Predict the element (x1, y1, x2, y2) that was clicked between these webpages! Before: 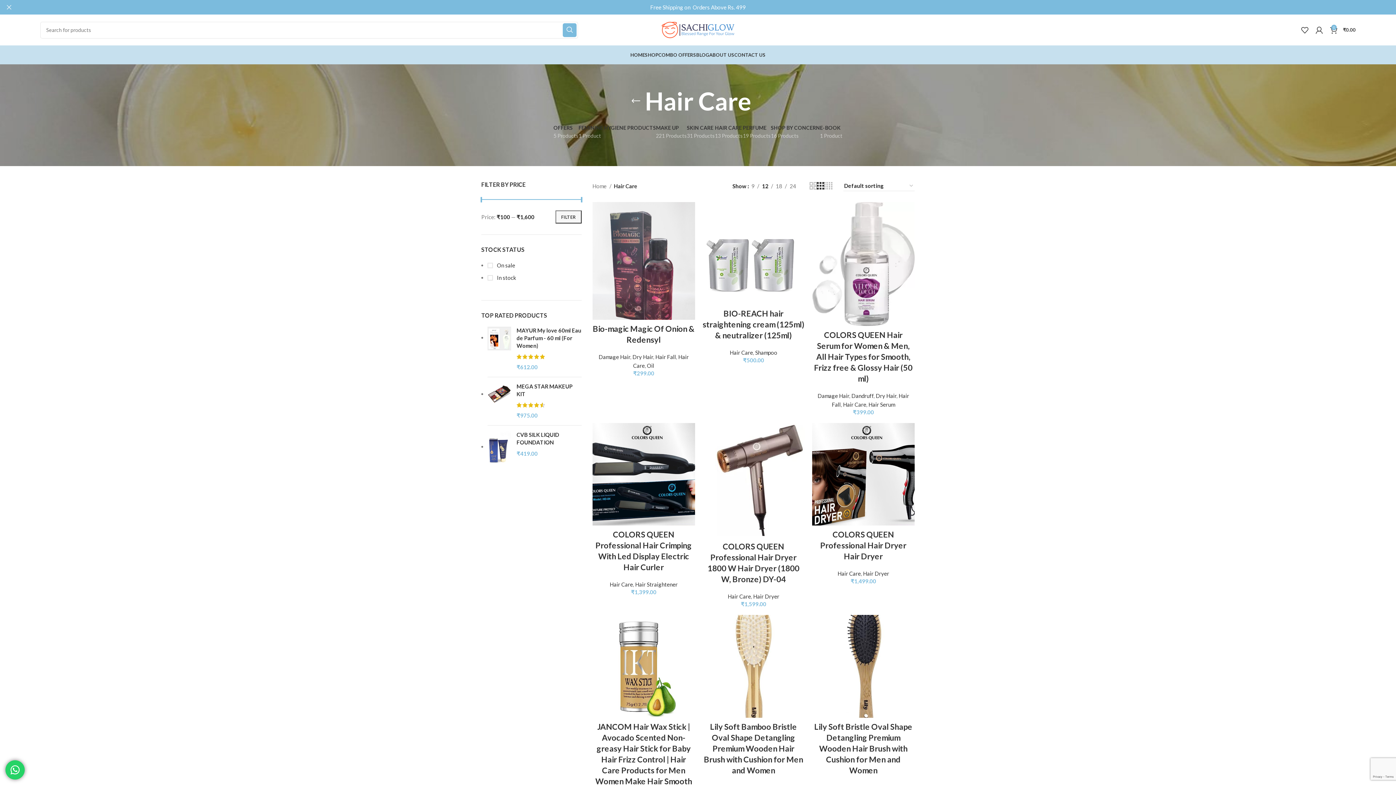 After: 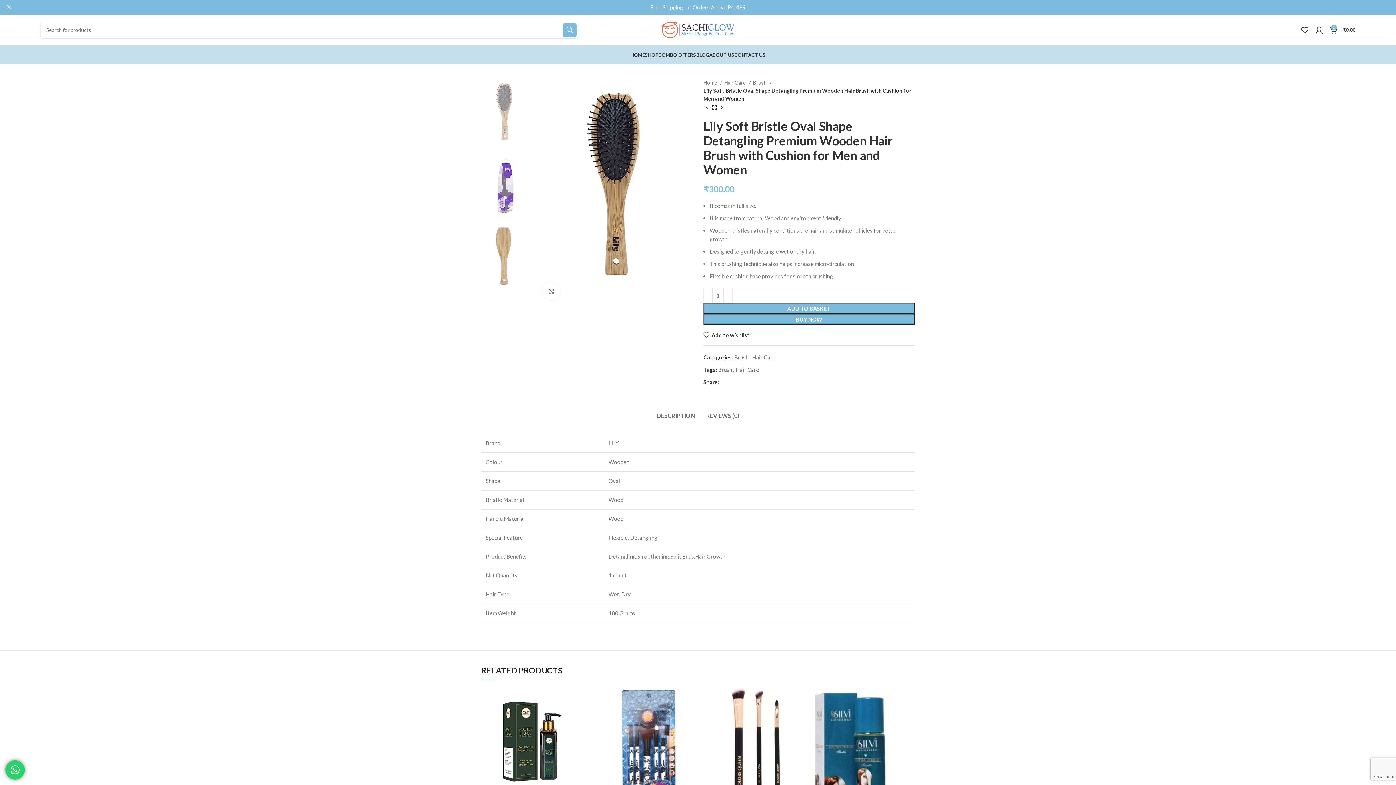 Action: label: Lily Soft Bristle Oval Shape Detangling Premium Wooden Hair Brush with Cushion for Men and Women bbox: (814, 722, 912, 775)